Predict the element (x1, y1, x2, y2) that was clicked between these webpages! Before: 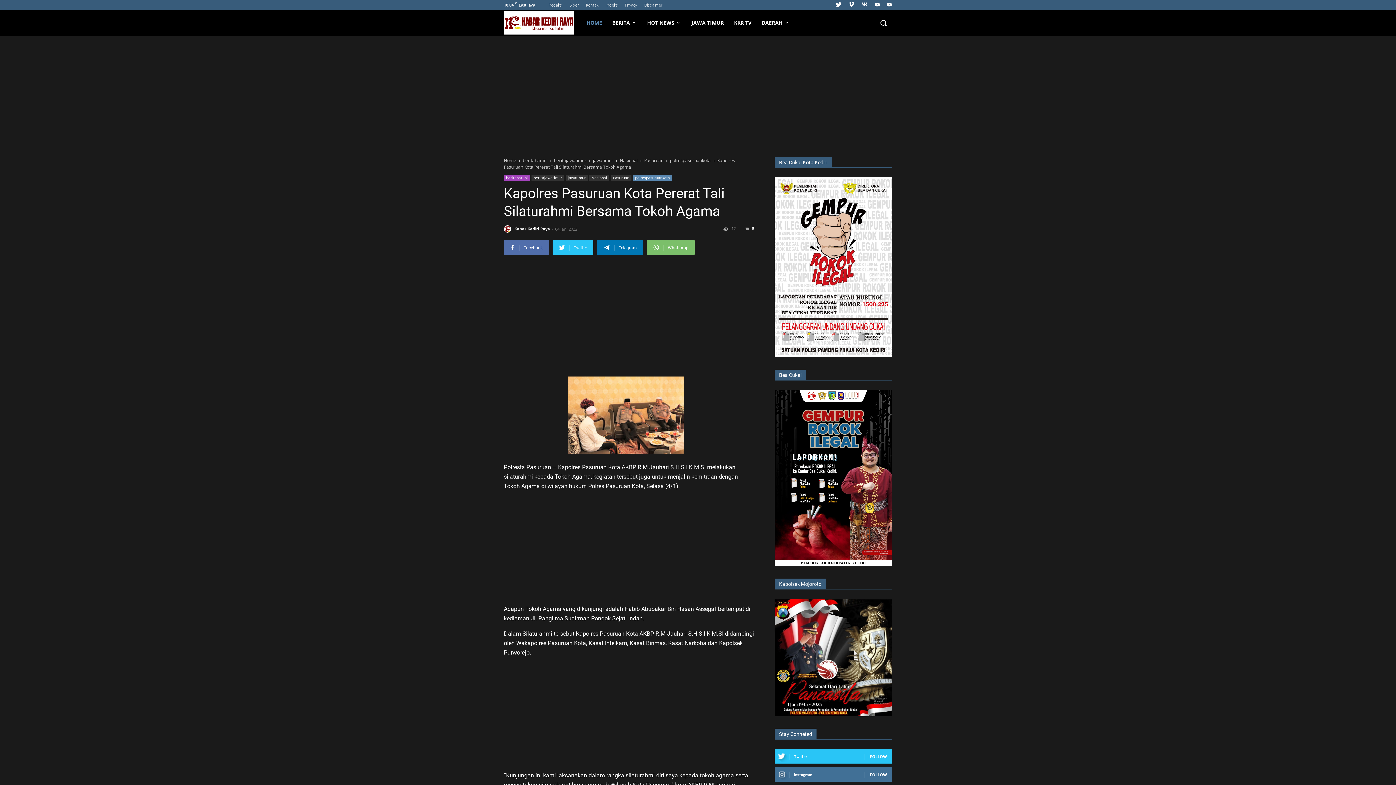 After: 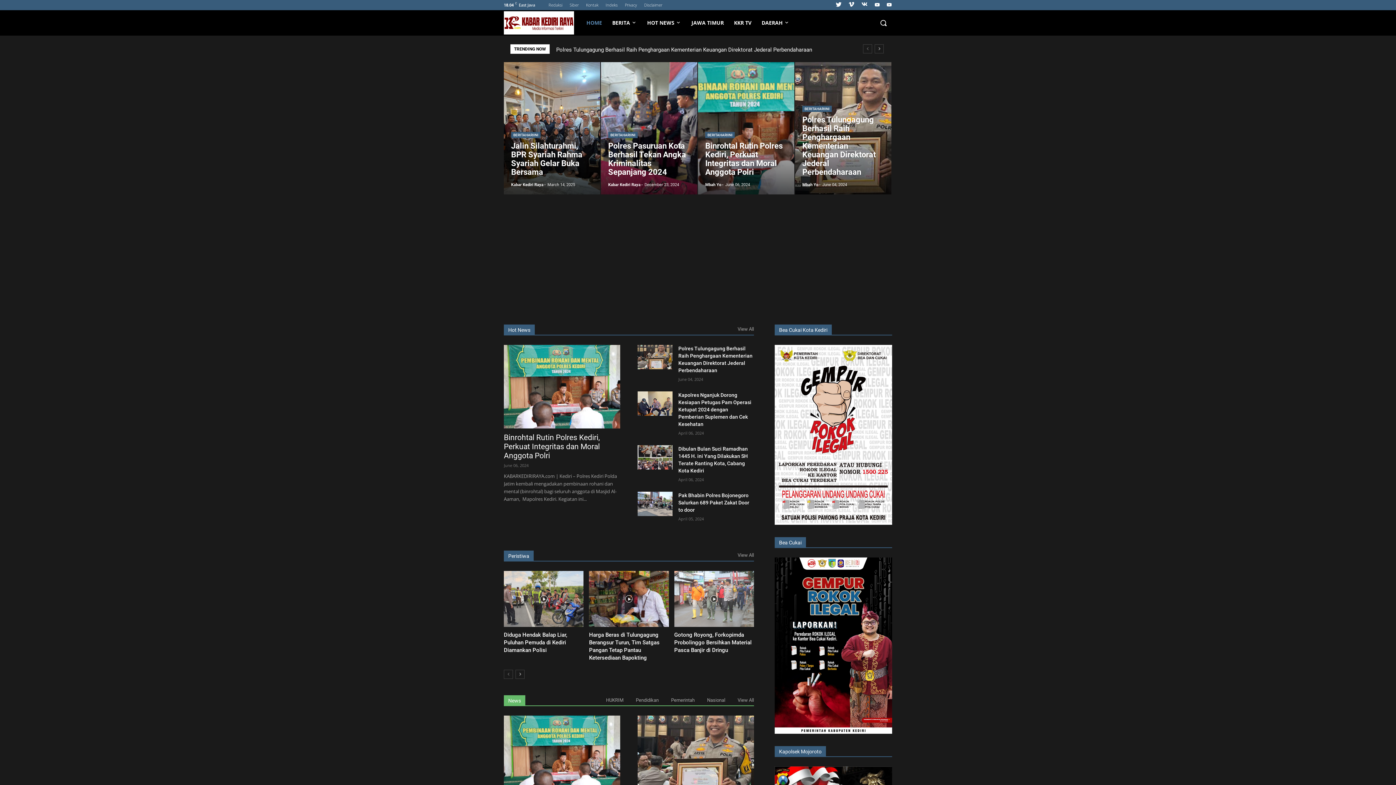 Action: label: HOME bbox: (581, 10, 607, 35)